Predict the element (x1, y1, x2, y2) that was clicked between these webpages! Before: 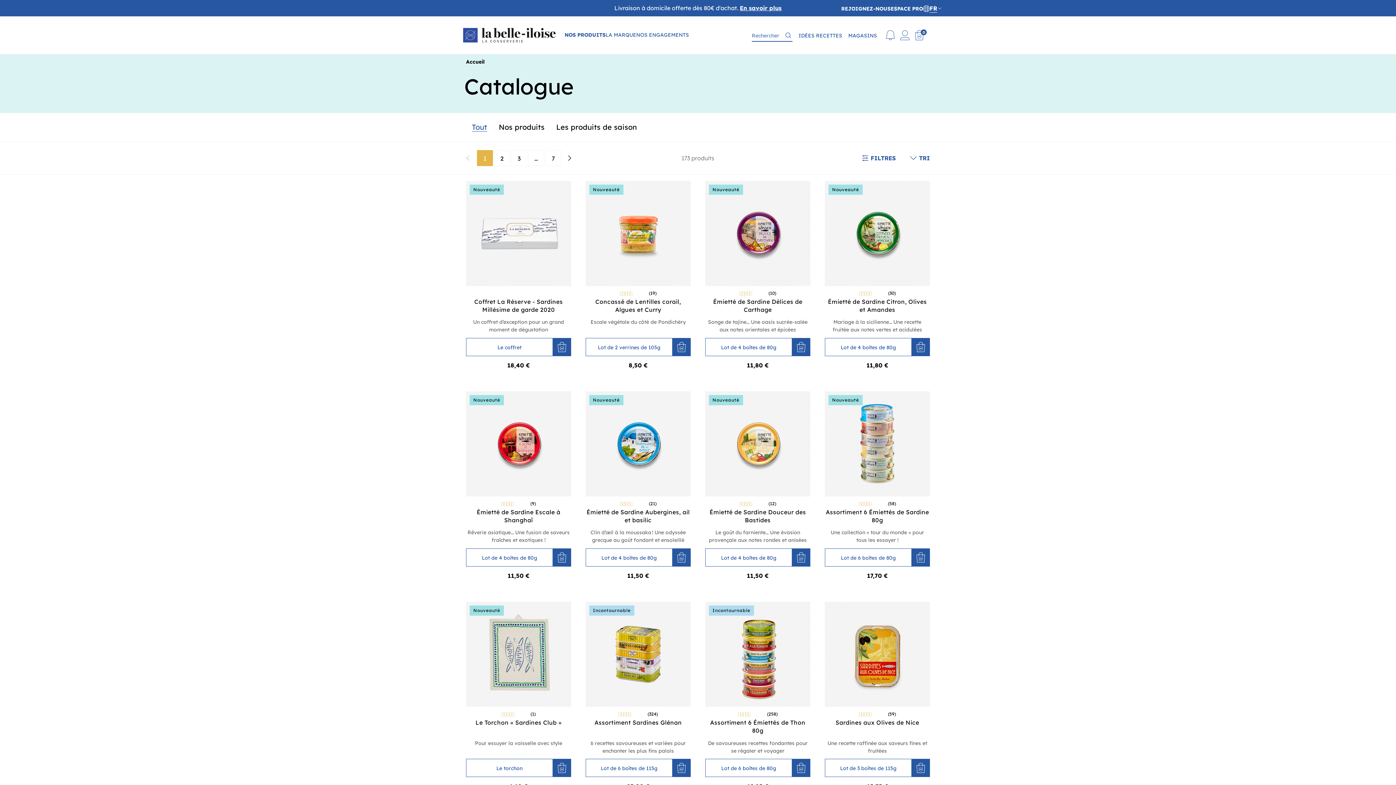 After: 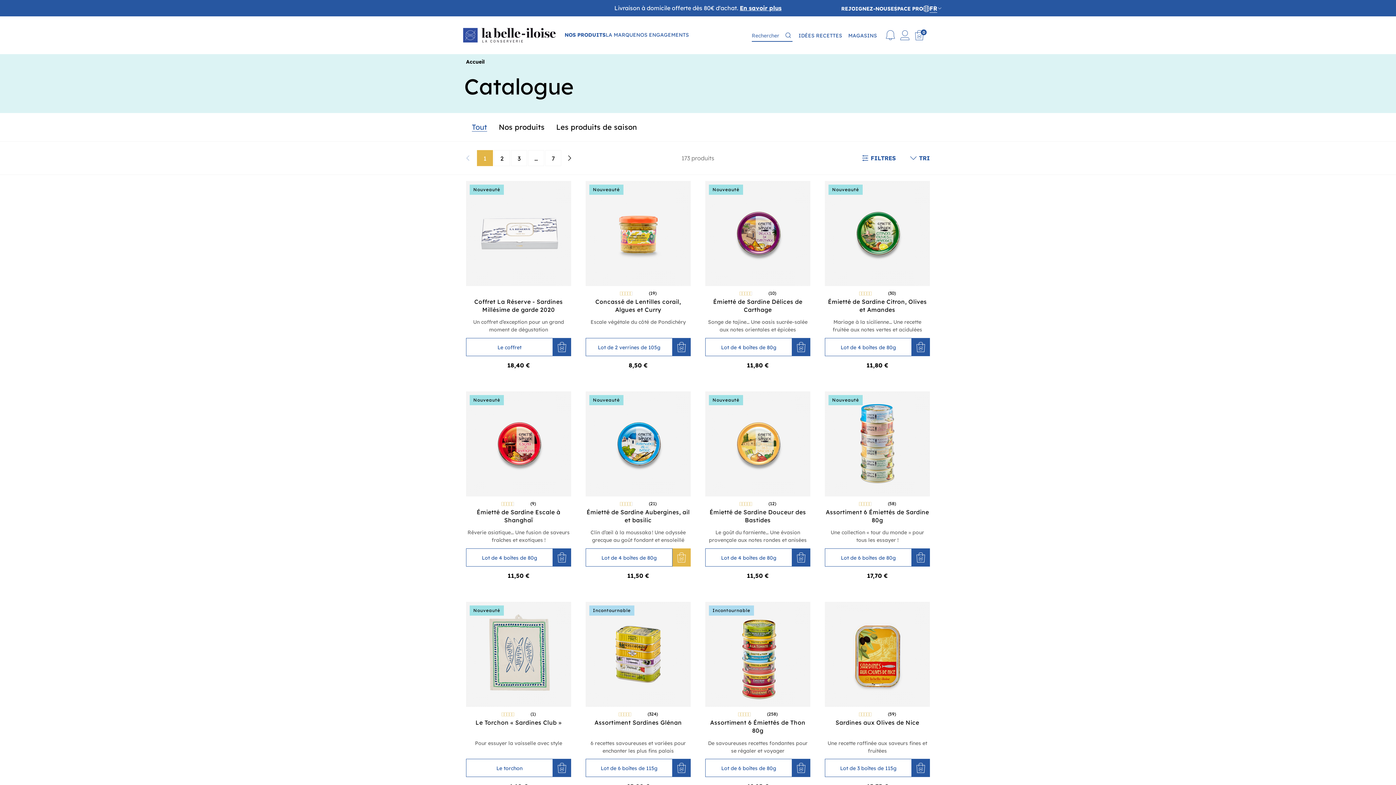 Action: bbox: (672, 548, 690, 566) label: Ajouter au panier